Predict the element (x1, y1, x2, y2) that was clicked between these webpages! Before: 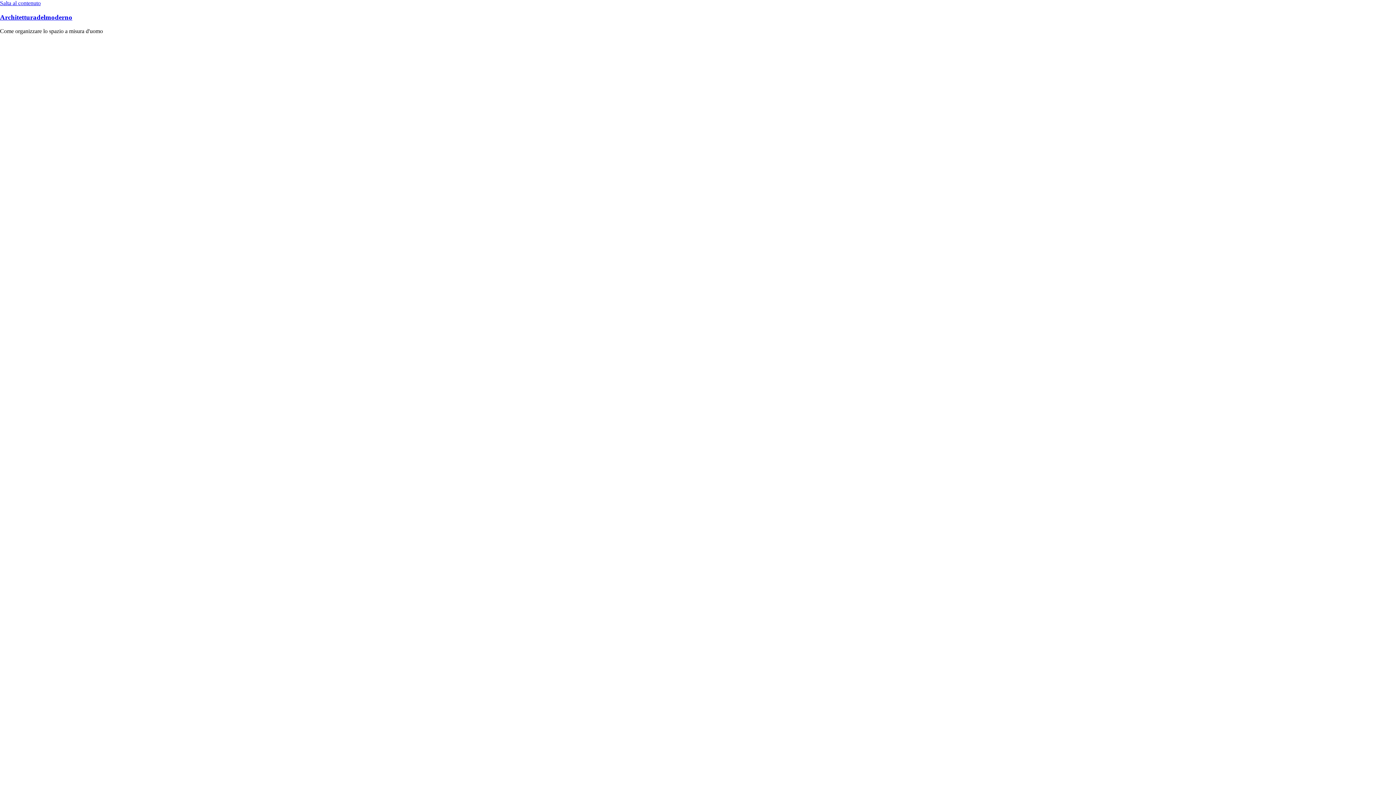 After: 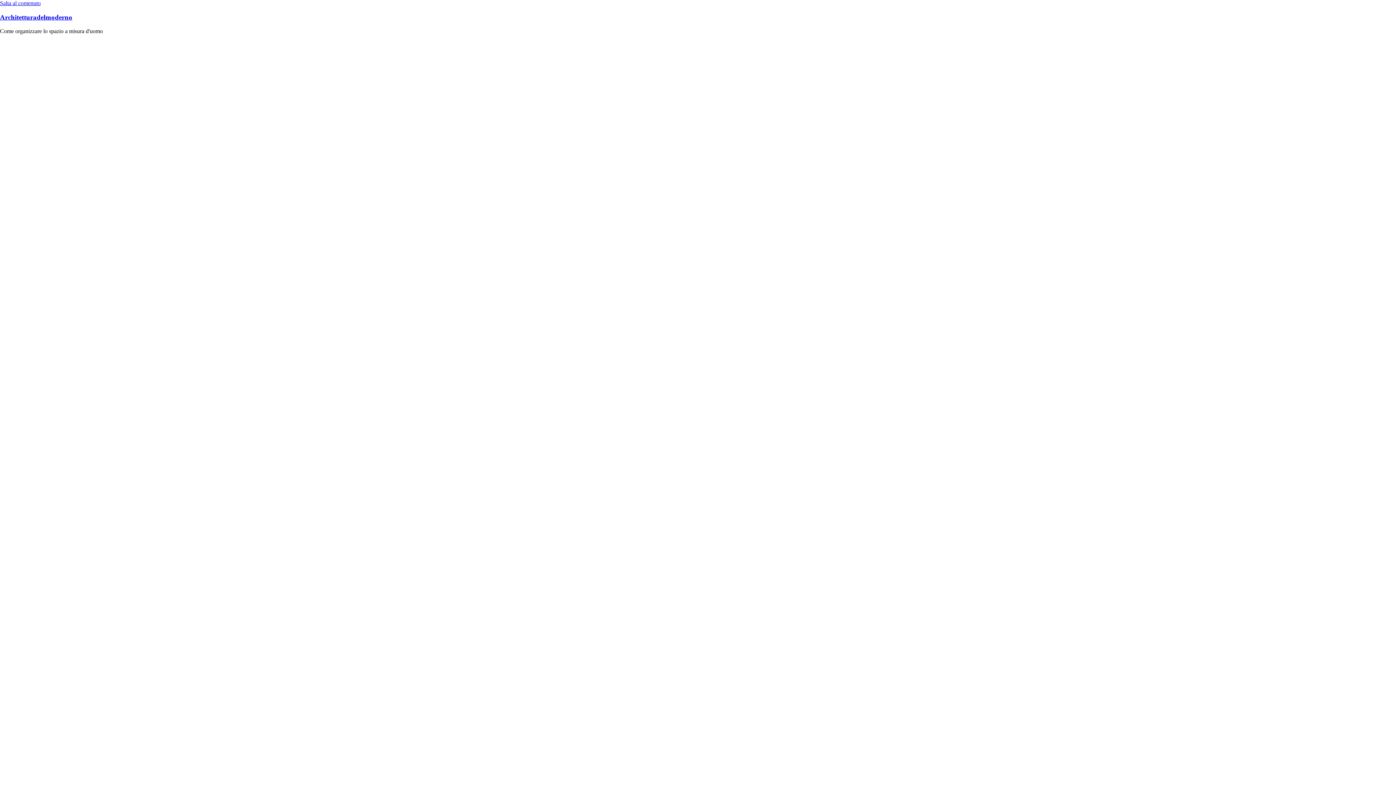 Action: bbox: (0, 0, 40, 6) label: Salta al contenuto